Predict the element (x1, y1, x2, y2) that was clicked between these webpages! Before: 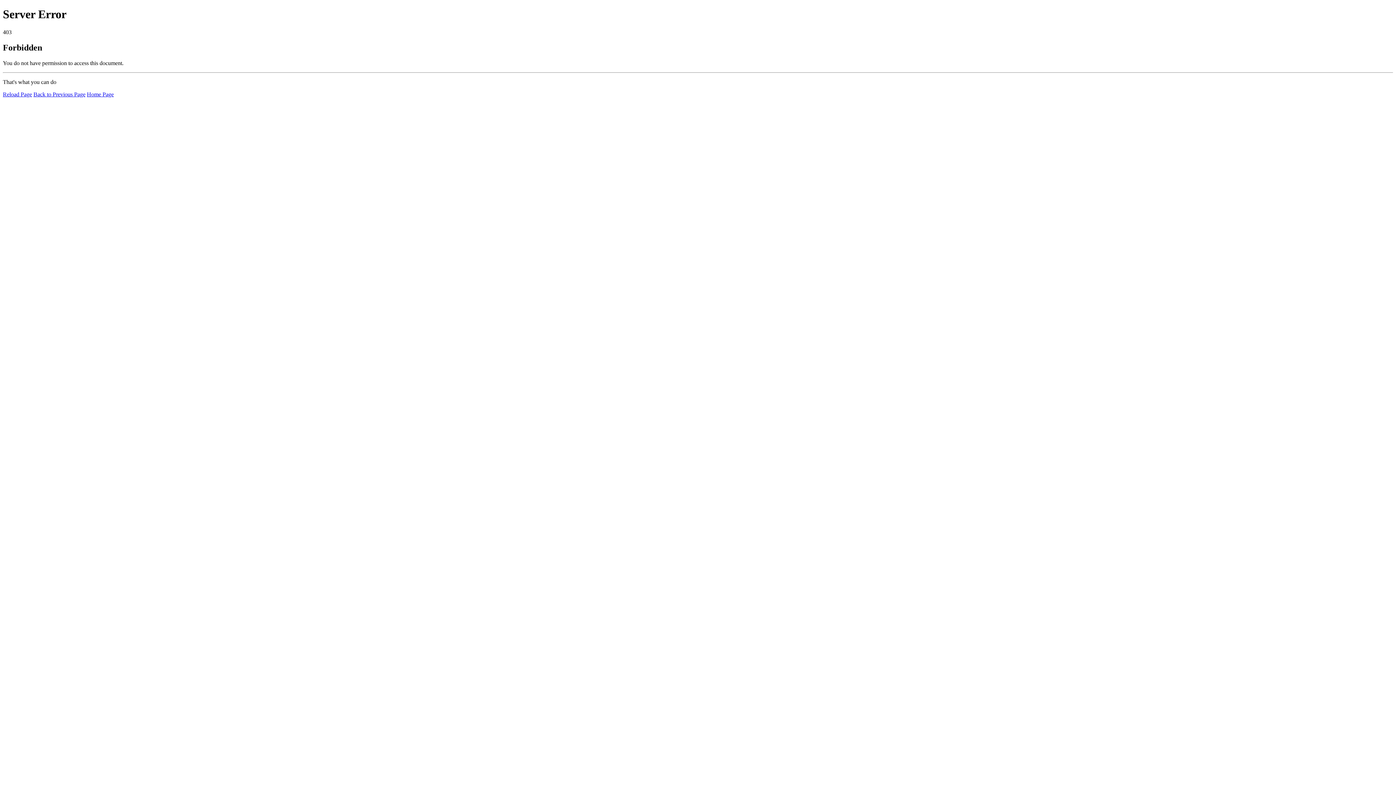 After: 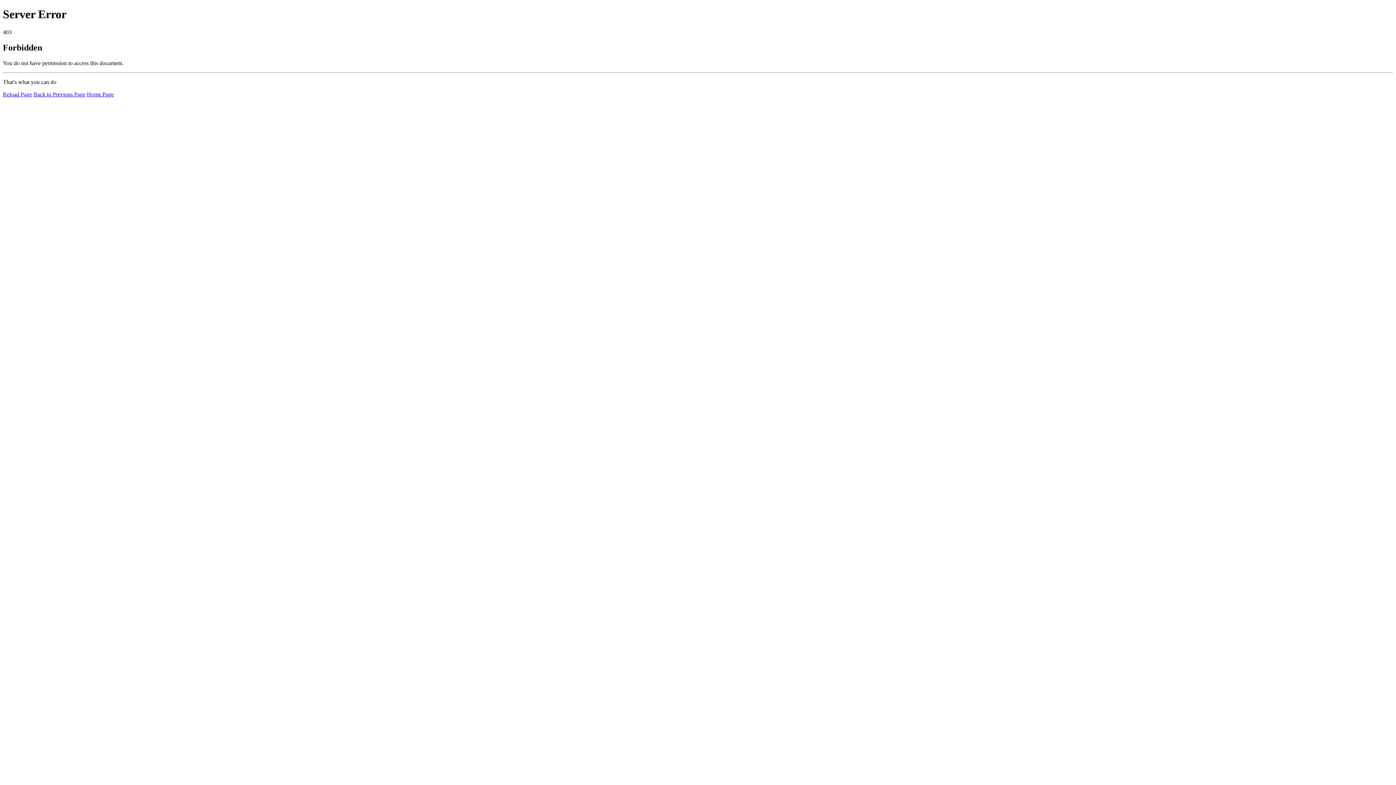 Action: bbox: (2, 91, 32, 97) label: Reload Page